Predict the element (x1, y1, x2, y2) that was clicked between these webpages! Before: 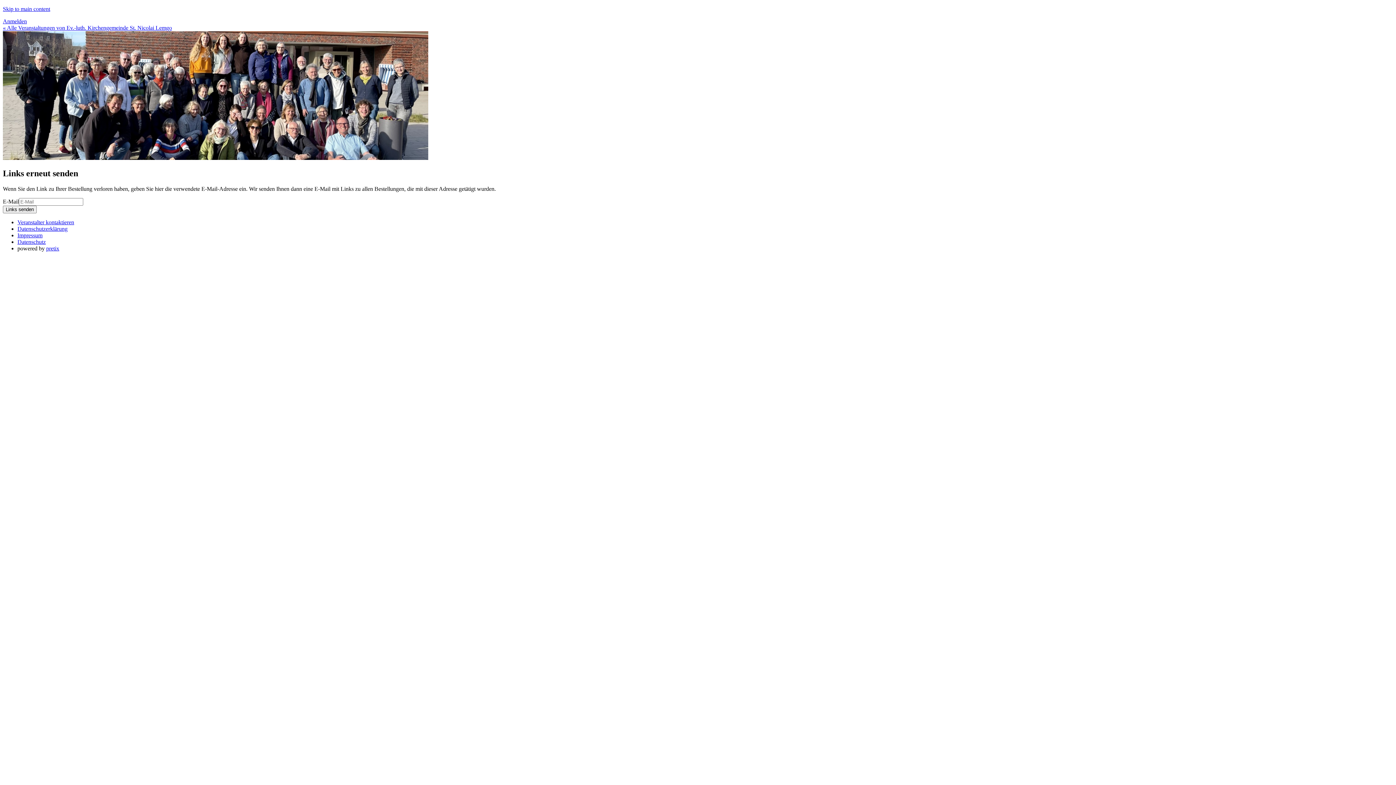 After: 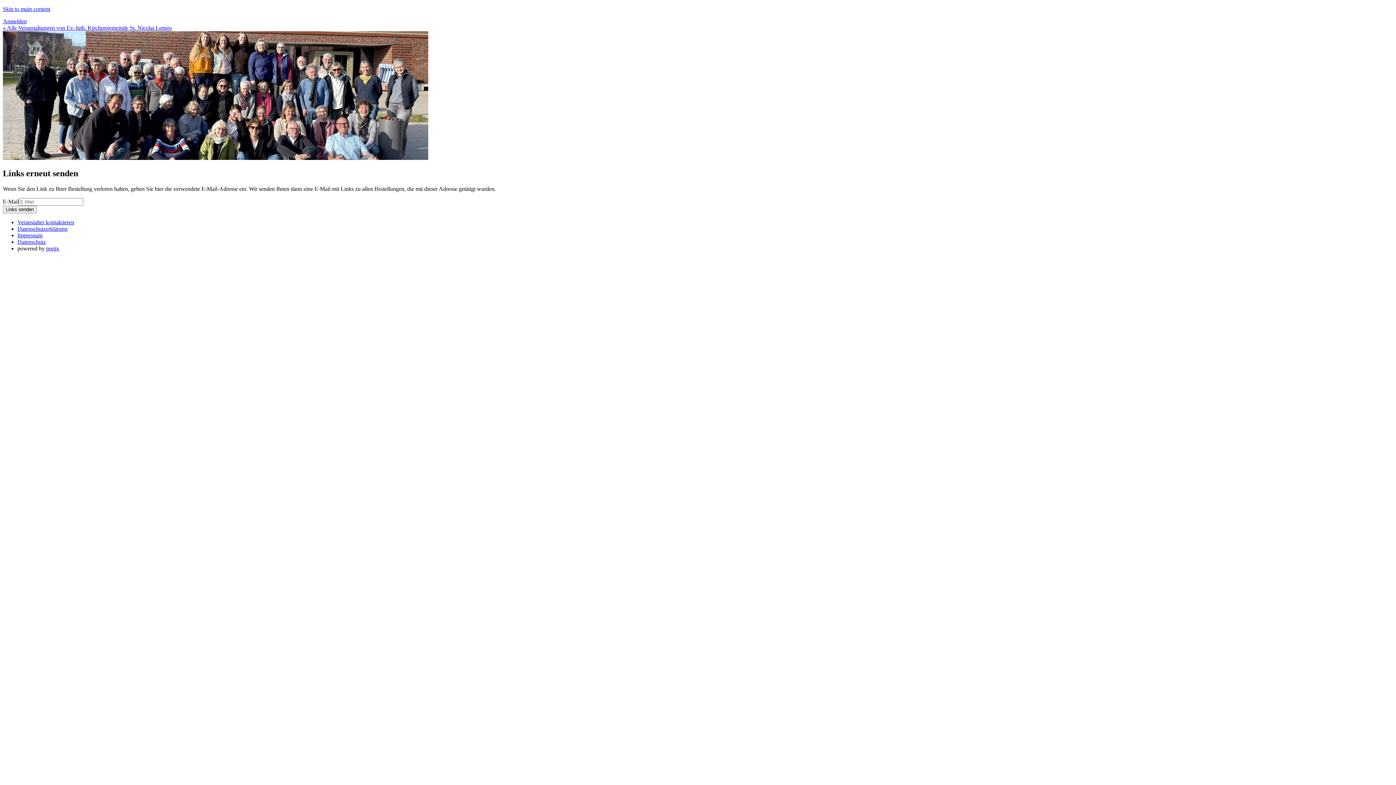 Action: bbox: (46, 245, 59, 251) label: pretix